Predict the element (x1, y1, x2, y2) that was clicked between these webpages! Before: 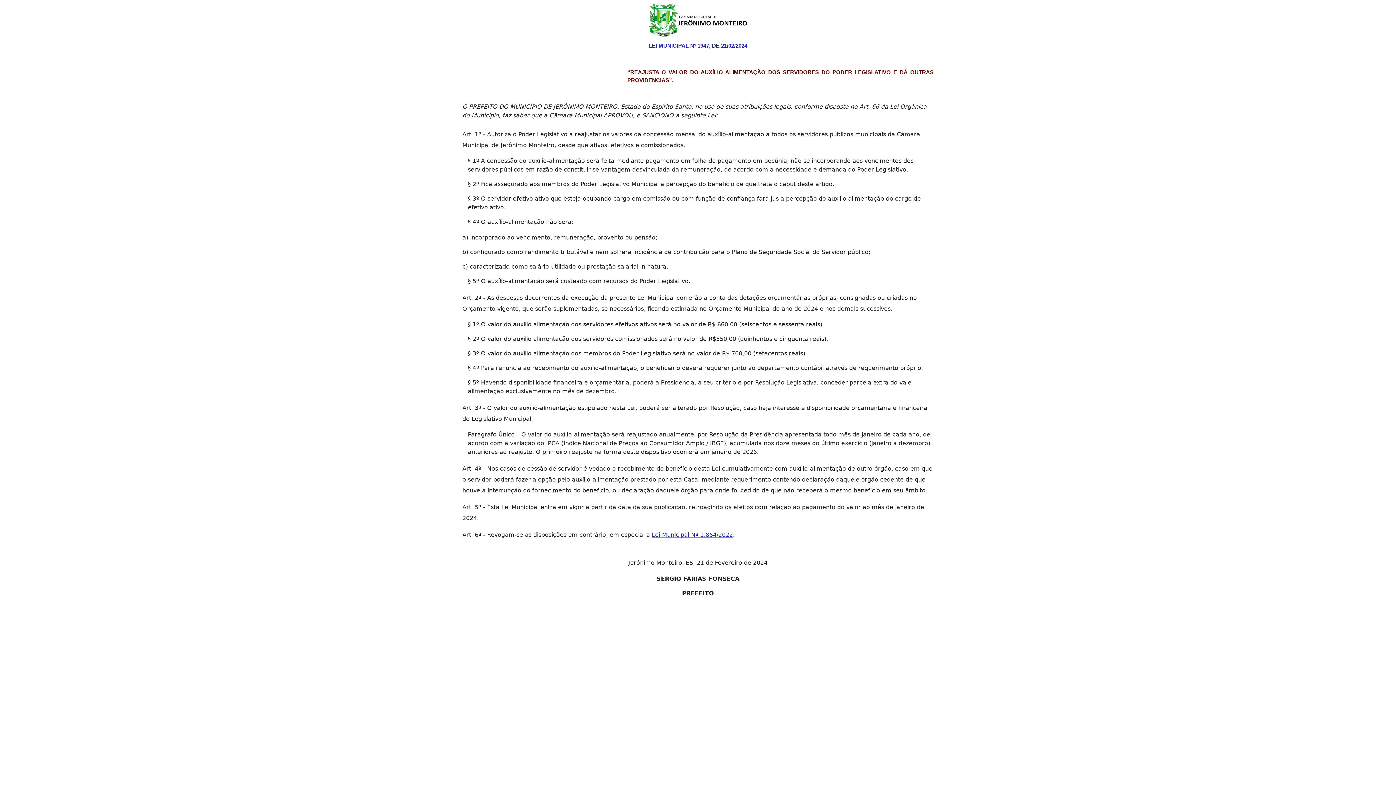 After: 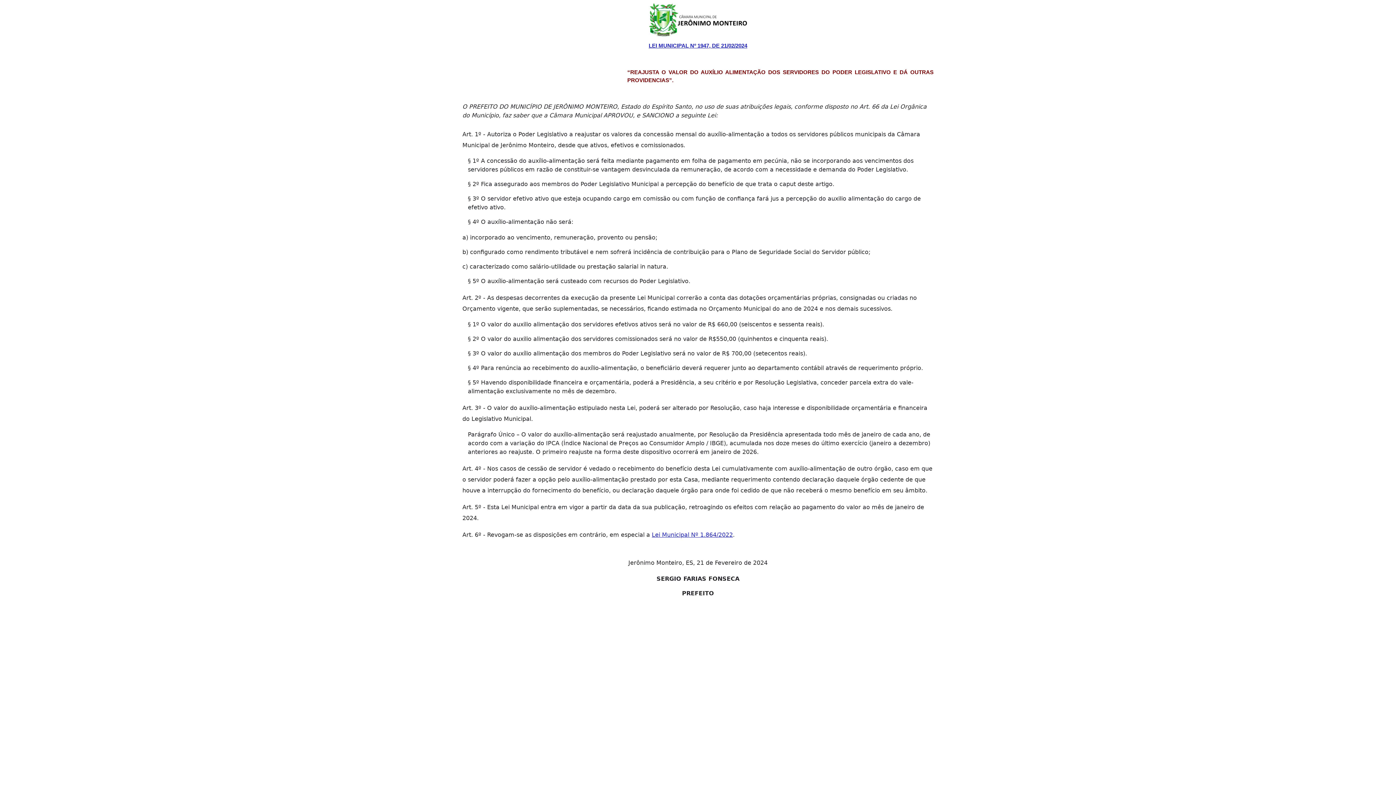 Action: bbox: (648, 42, 747, 48) label: LEI MUNICIPAL Nº 1947, DE 21/02/2024